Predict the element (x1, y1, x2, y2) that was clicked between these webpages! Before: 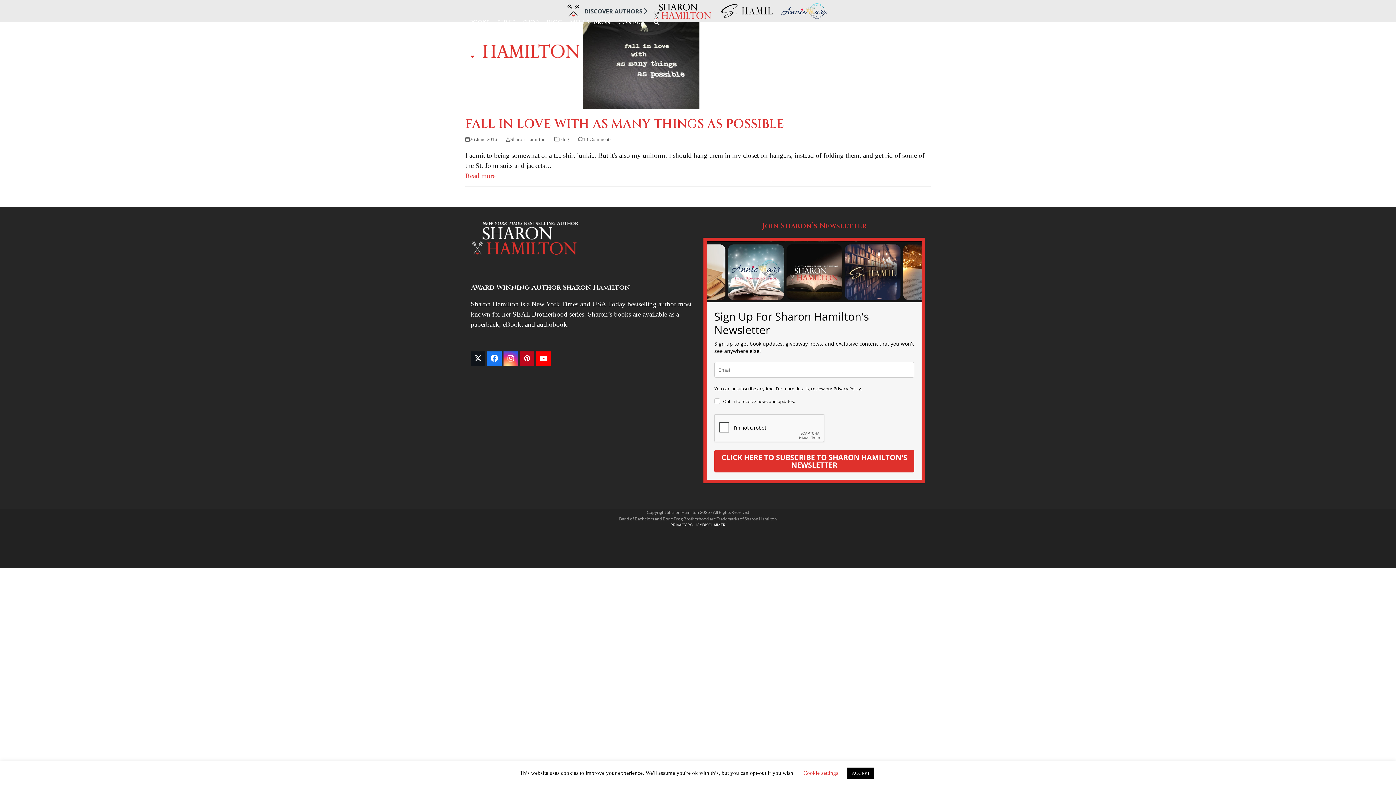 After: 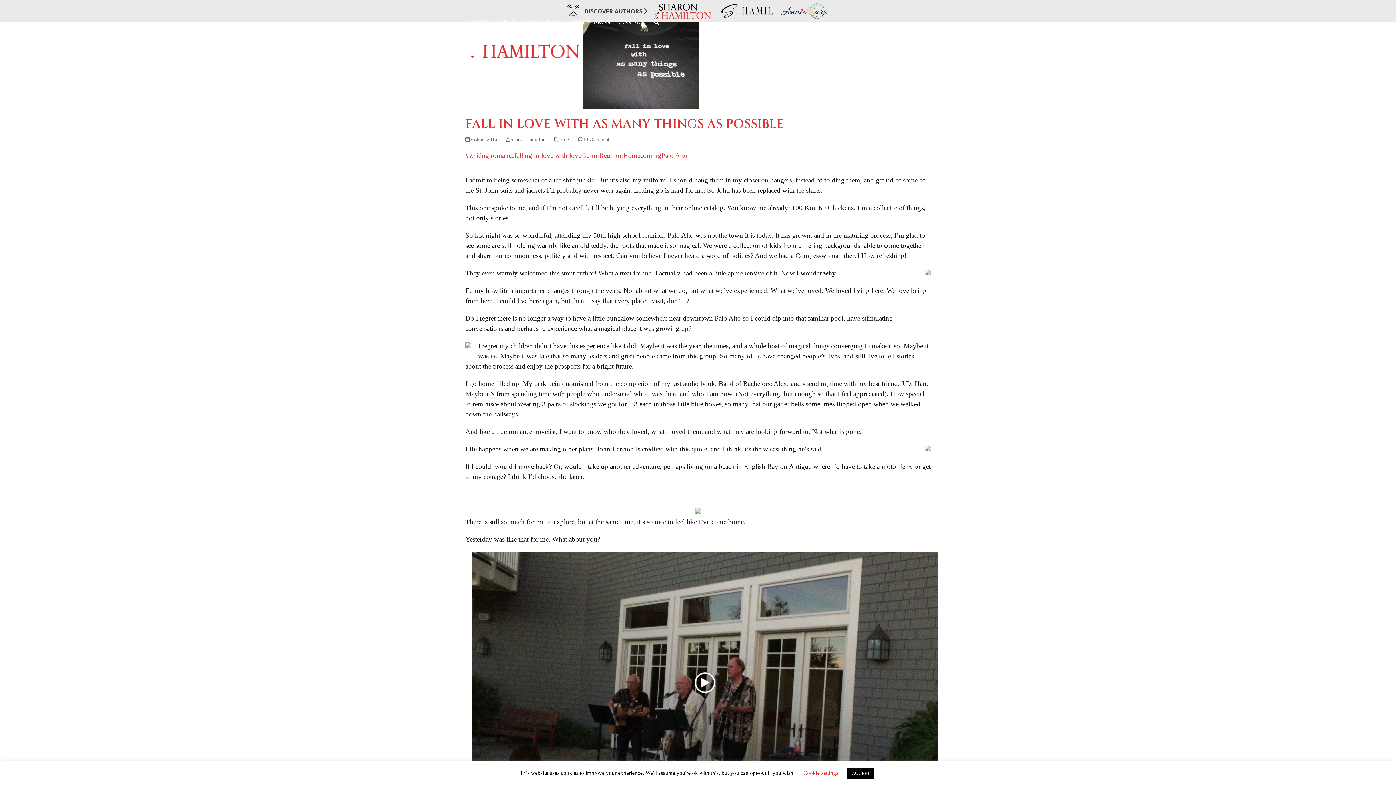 Action: label: Read more about FALL IN LOVE WITH AS MANY THINGS AS POSSIBLE bbox: (465, 172, 495, 179)